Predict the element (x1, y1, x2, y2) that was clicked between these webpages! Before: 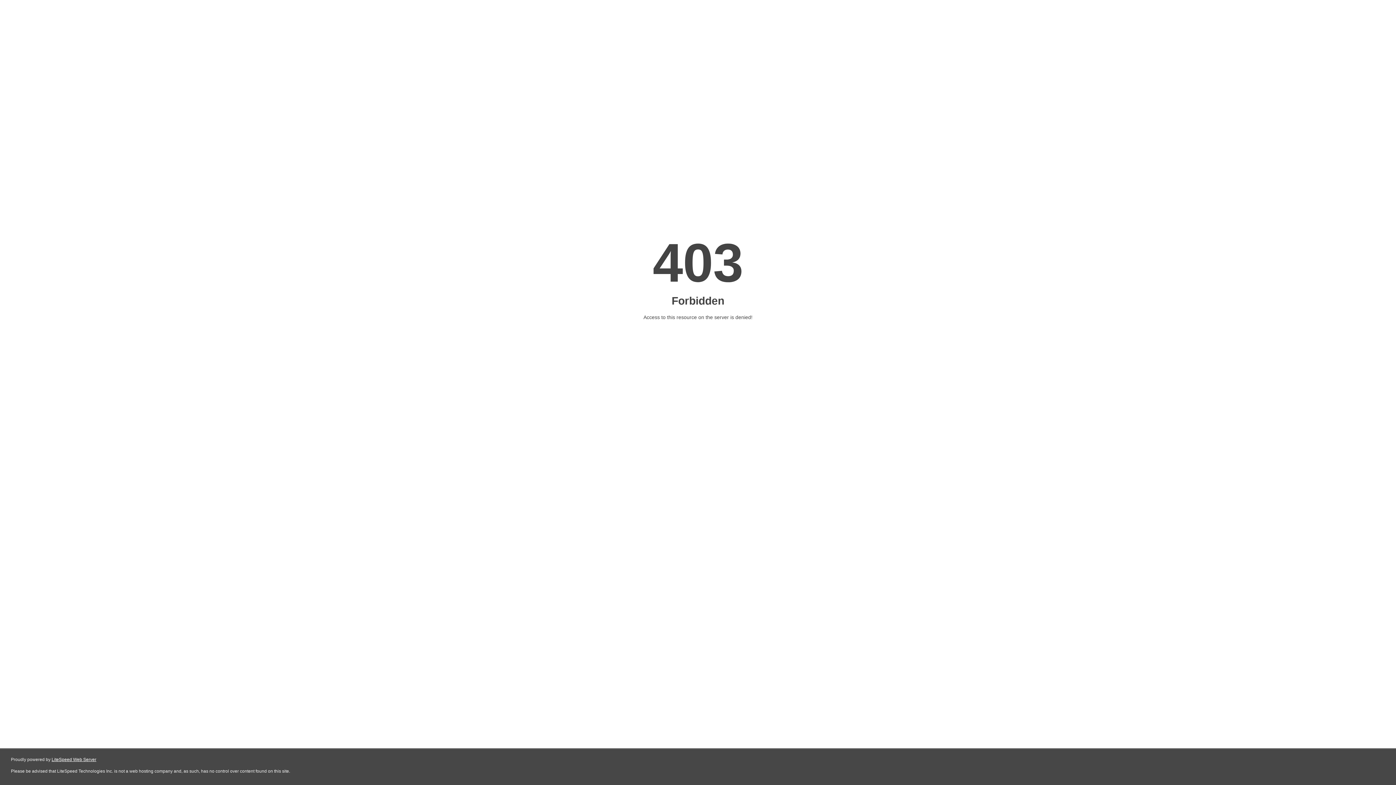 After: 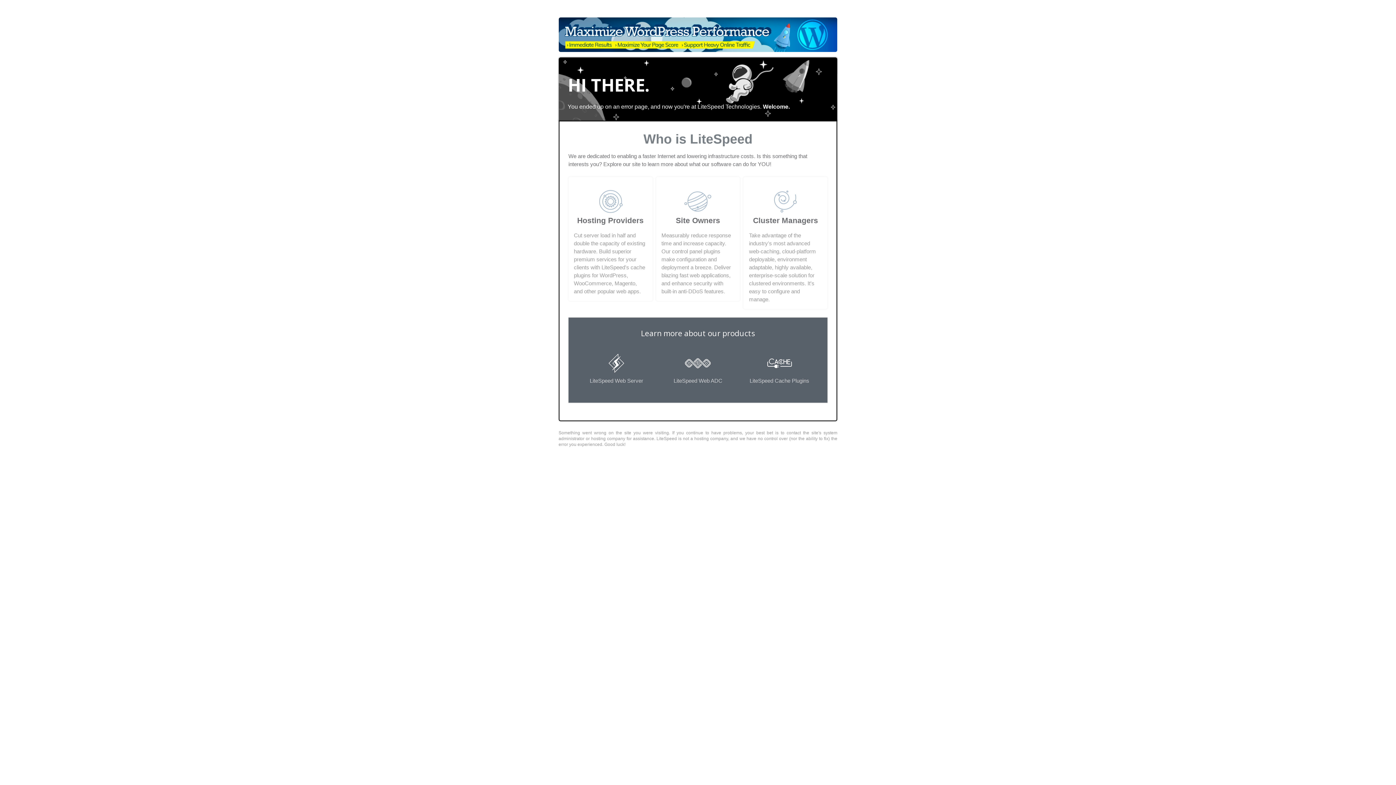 Action: label: LiteSpeed Web Server bbox: (51, 757, 96, 762)